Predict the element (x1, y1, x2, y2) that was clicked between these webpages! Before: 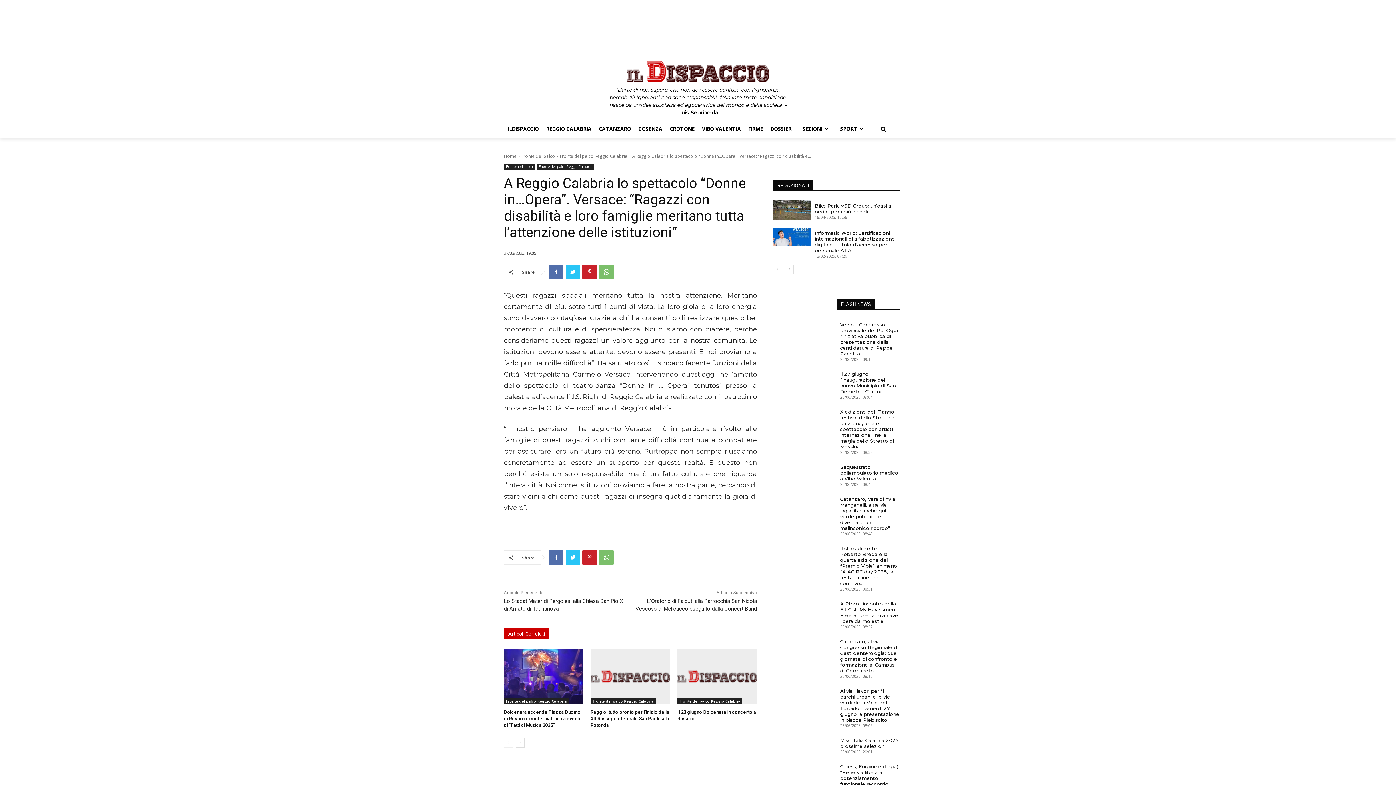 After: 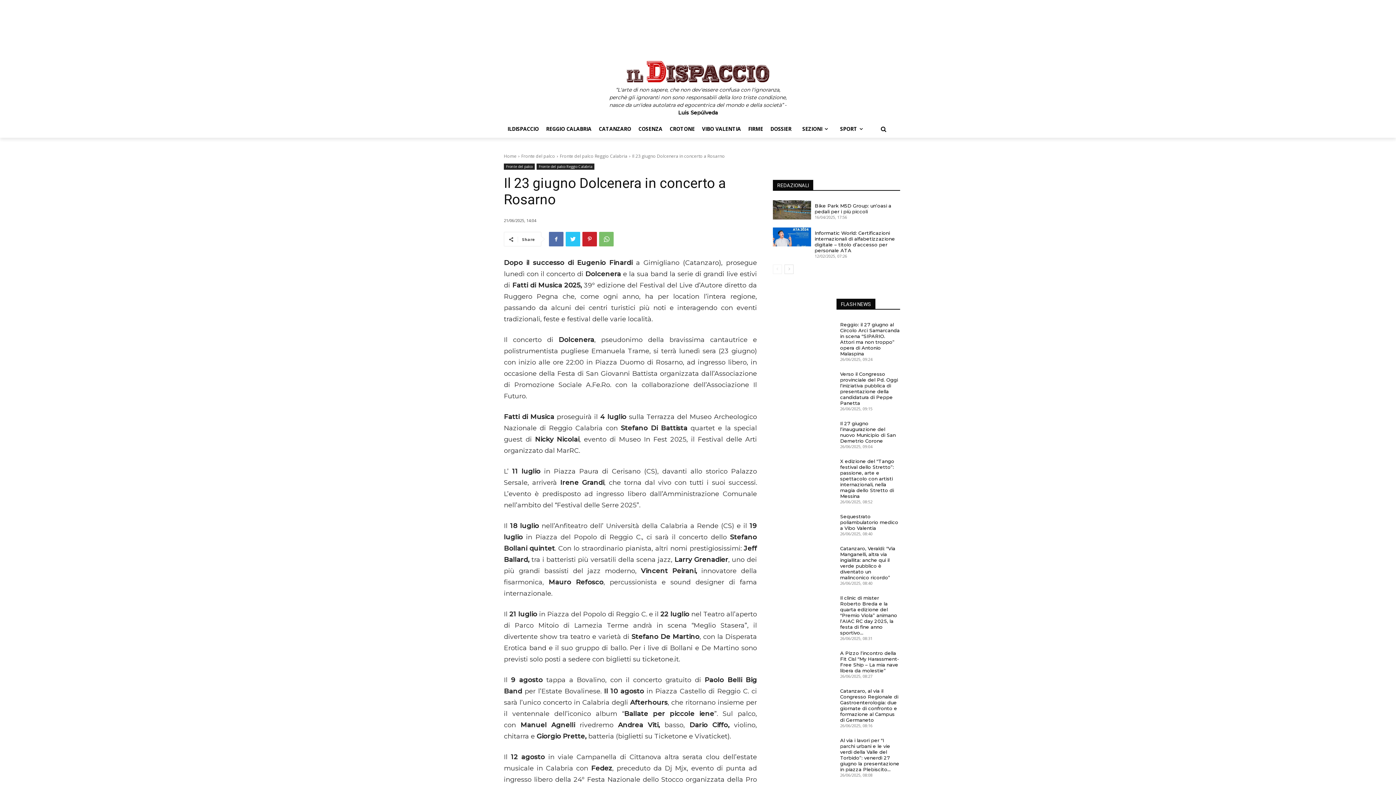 Action: bbox: (677, 649, 757, 704)